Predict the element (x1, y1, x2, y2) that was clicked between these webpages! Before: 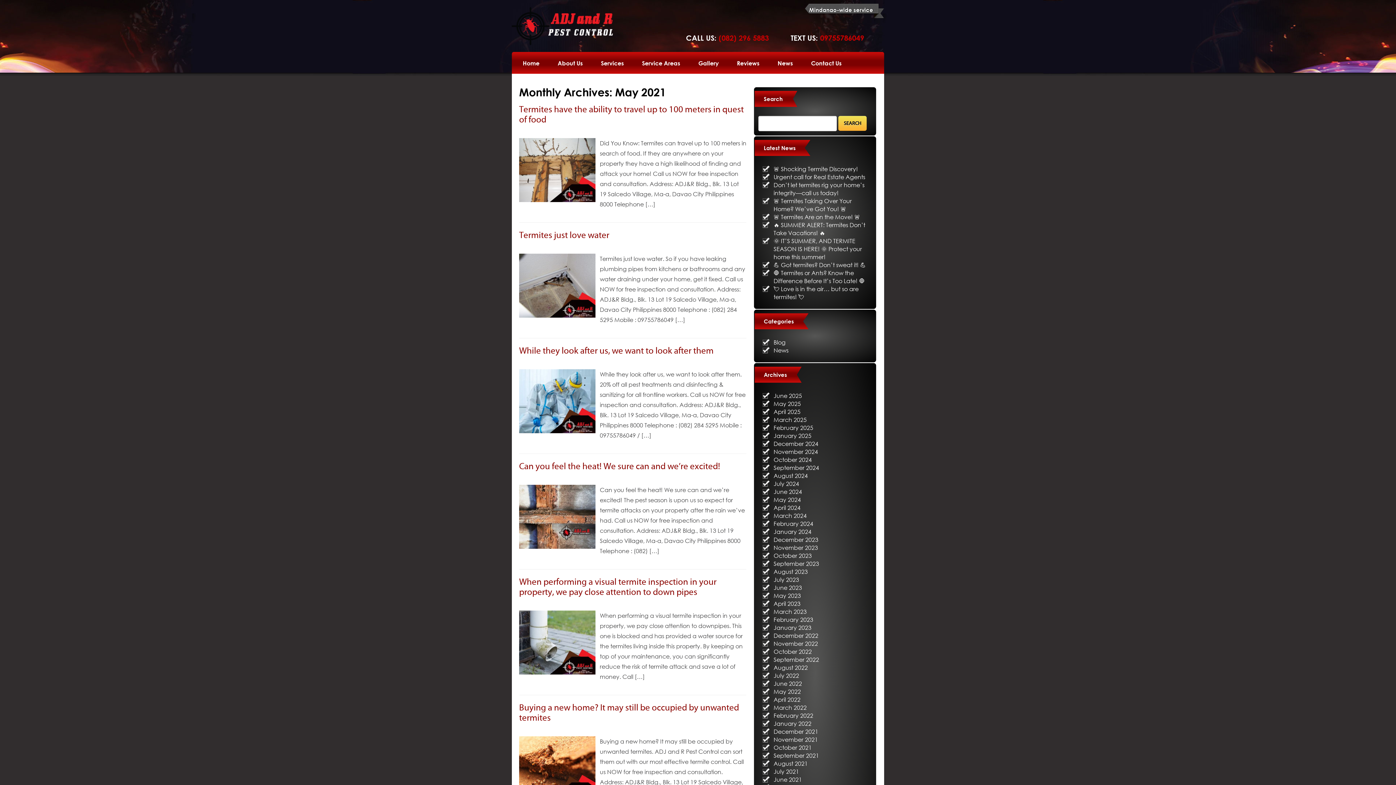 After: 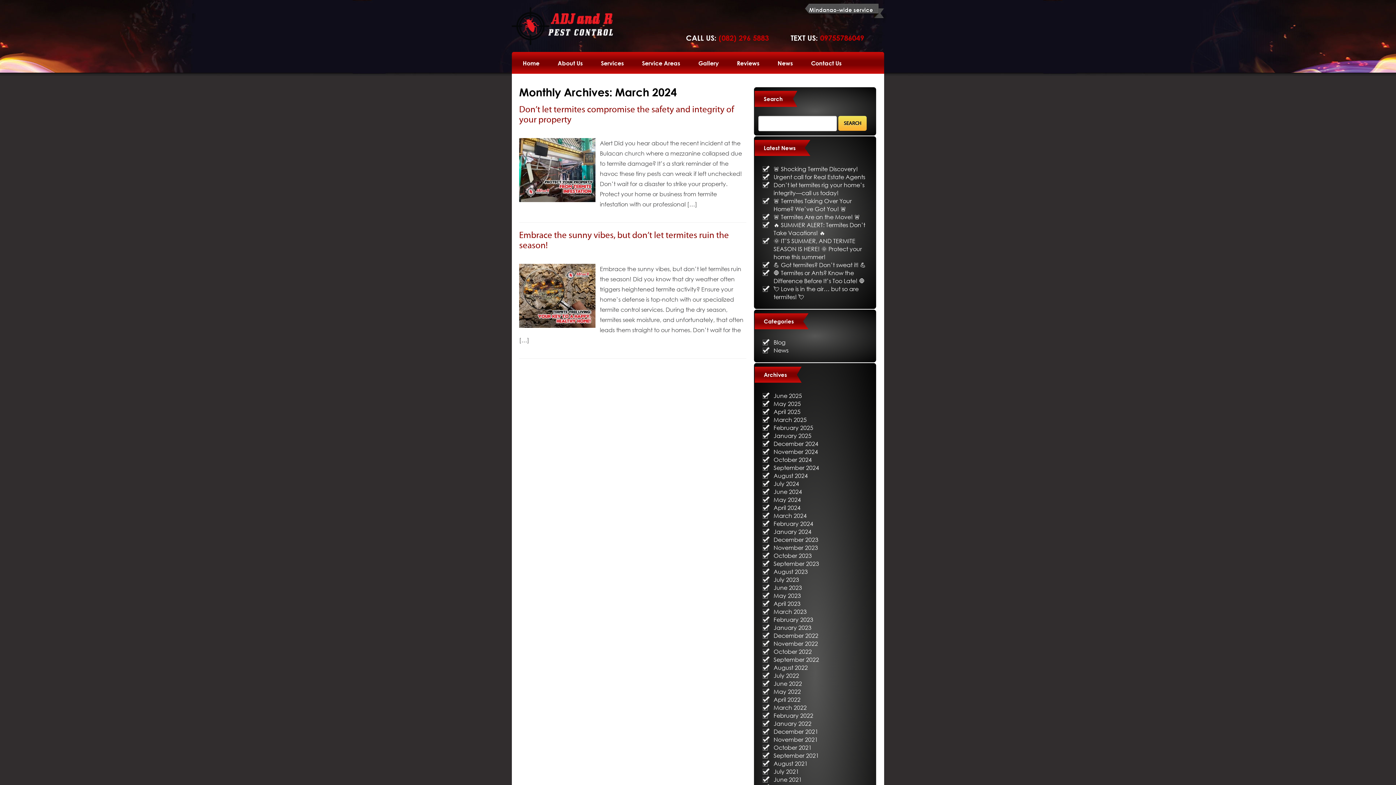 Action: label: March 2024 bbox: (773, 512, 806, 519)